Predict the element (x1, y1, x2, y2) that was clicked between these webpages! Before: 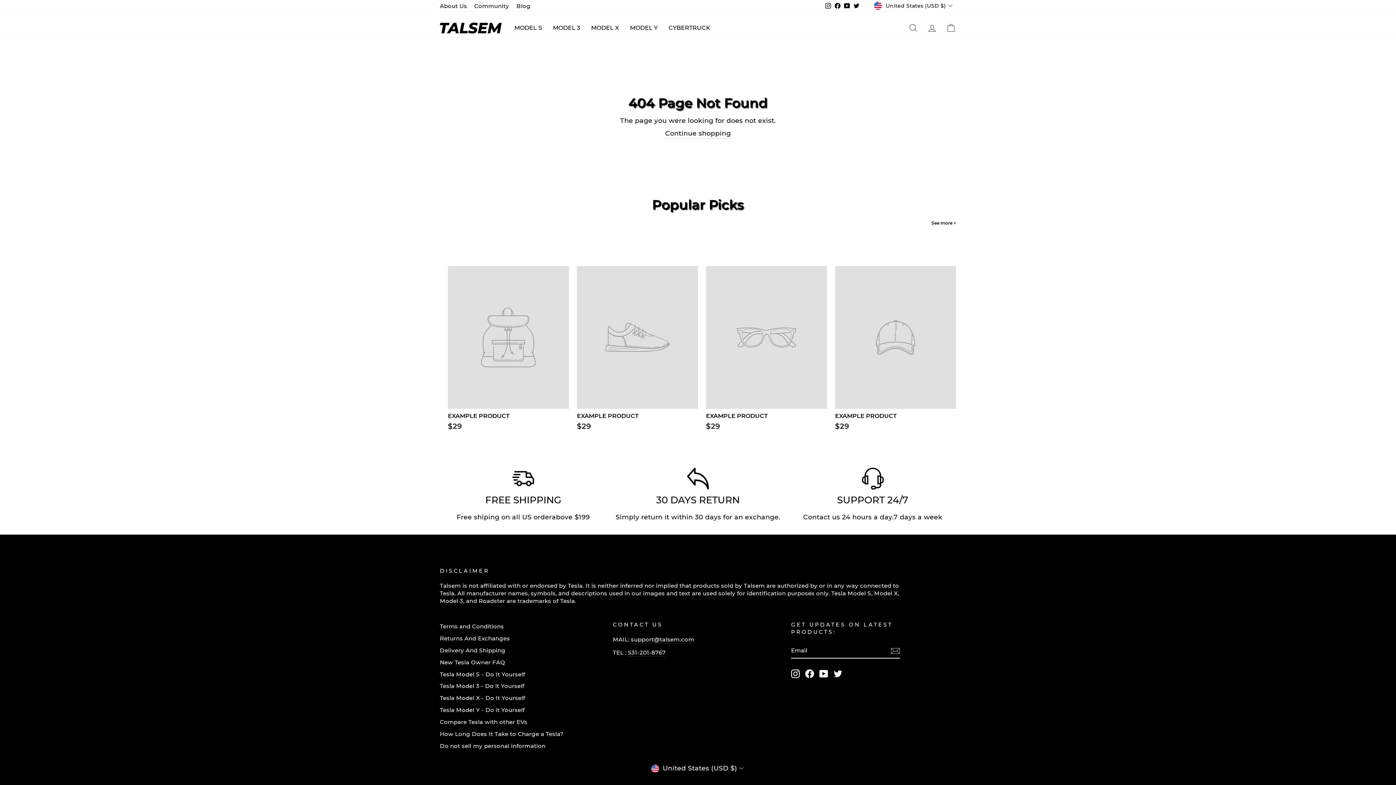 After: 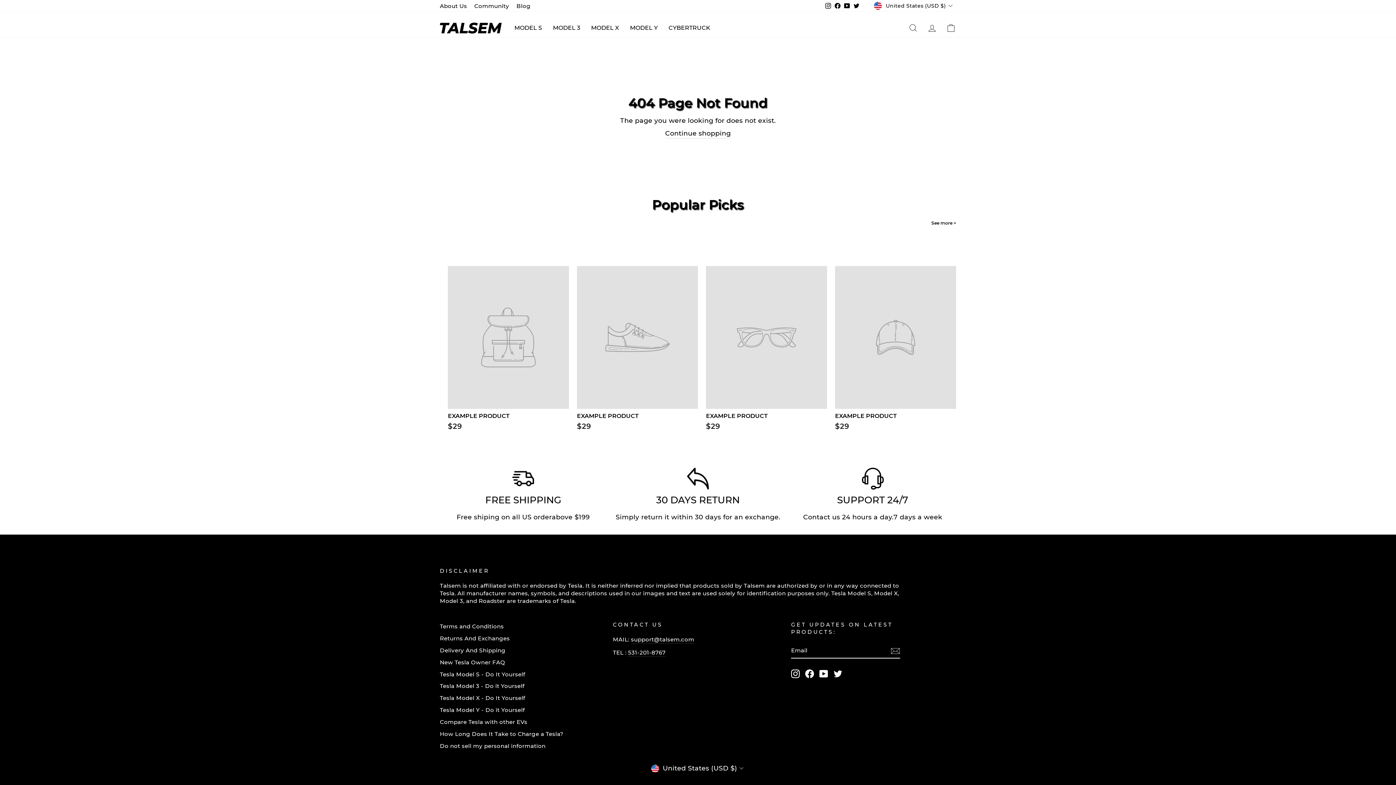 Action: label: YouTube bbox: (842, 0, 852, 11)